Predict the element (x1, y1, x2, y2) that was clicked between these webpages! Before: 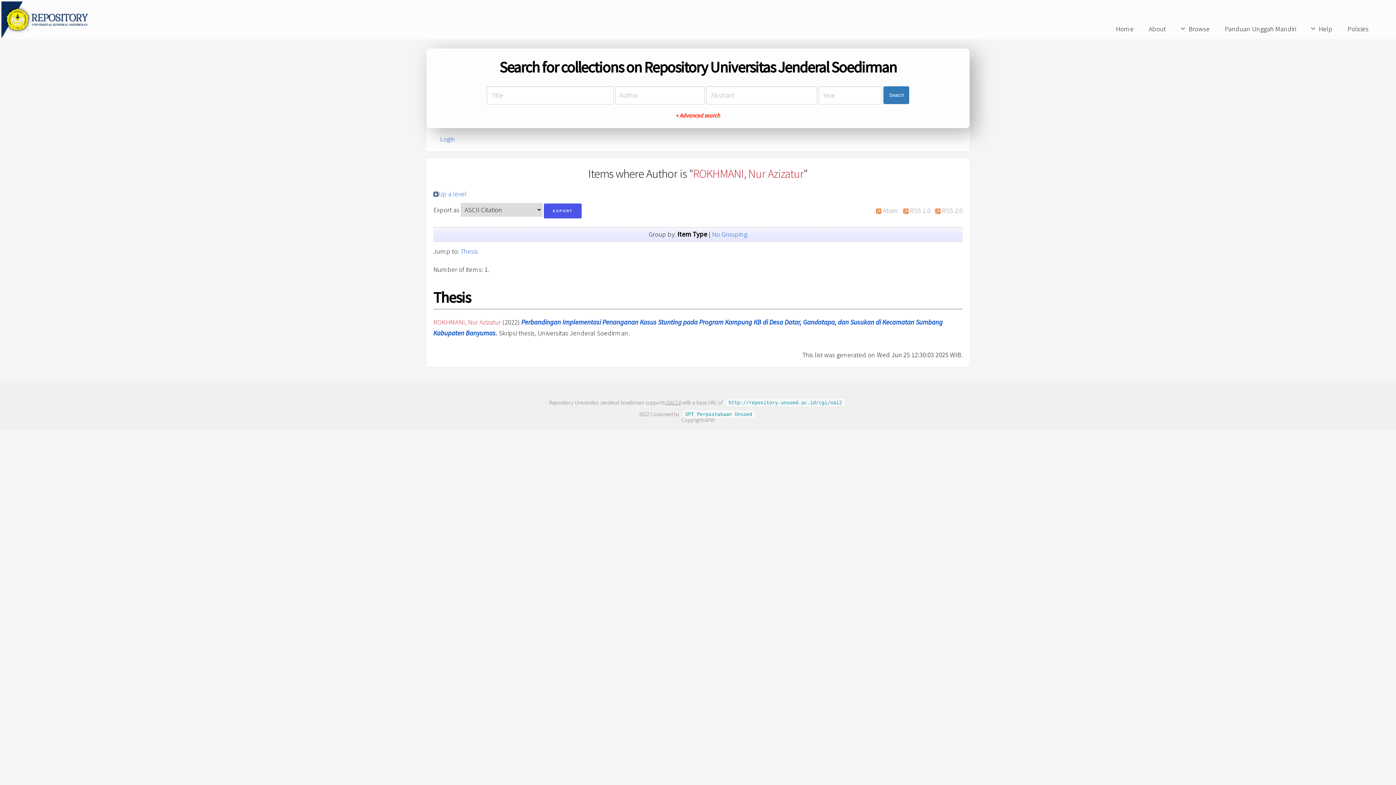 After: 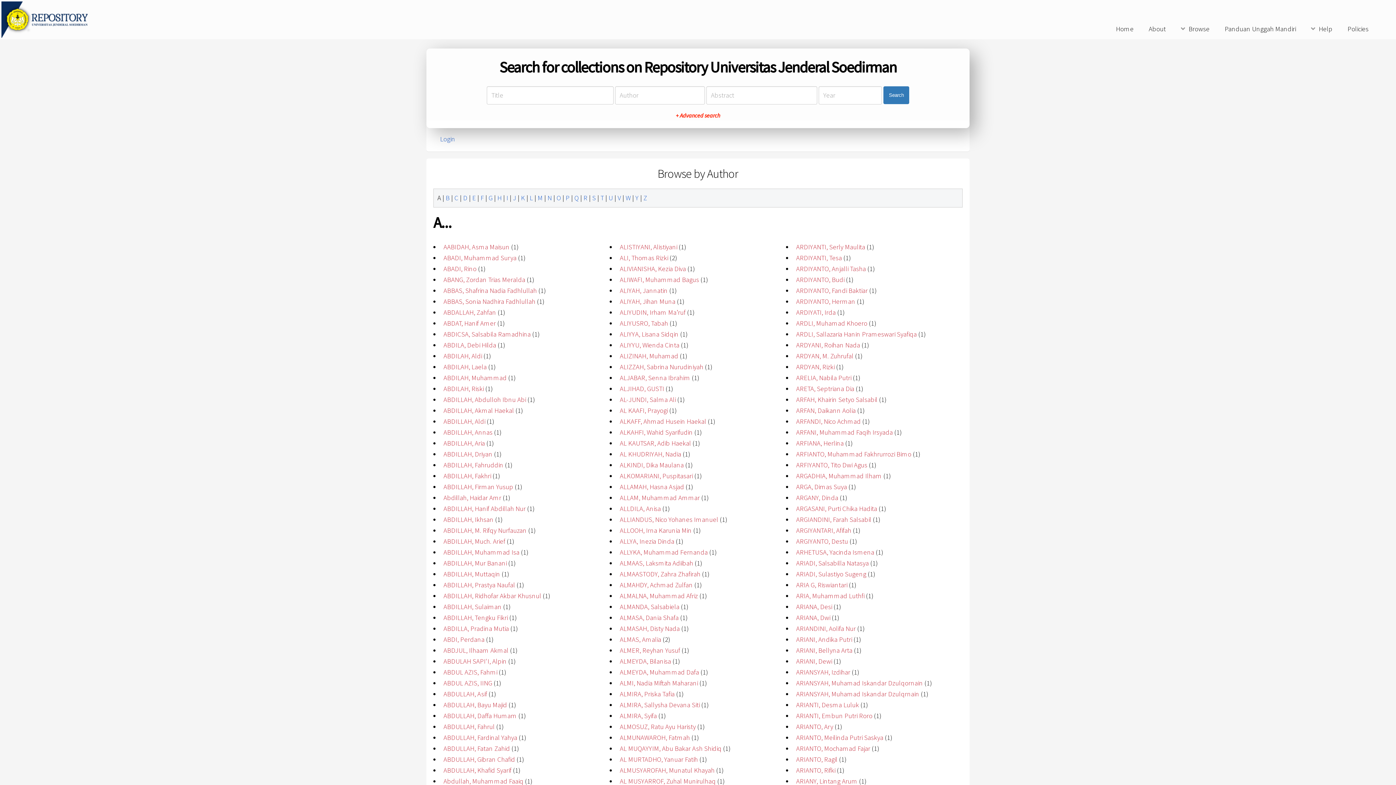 Action: label: Up a level bbox: (438, 189, 466, 198)